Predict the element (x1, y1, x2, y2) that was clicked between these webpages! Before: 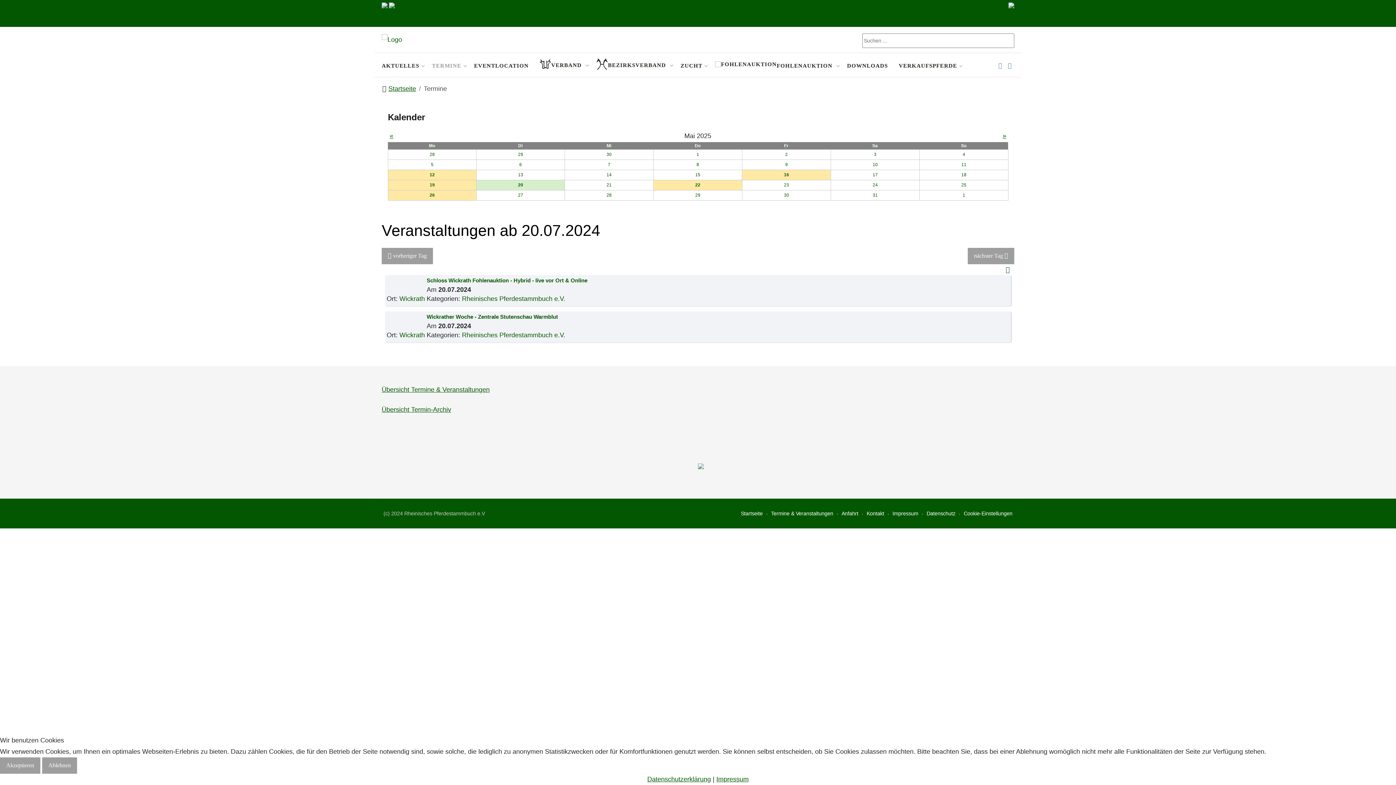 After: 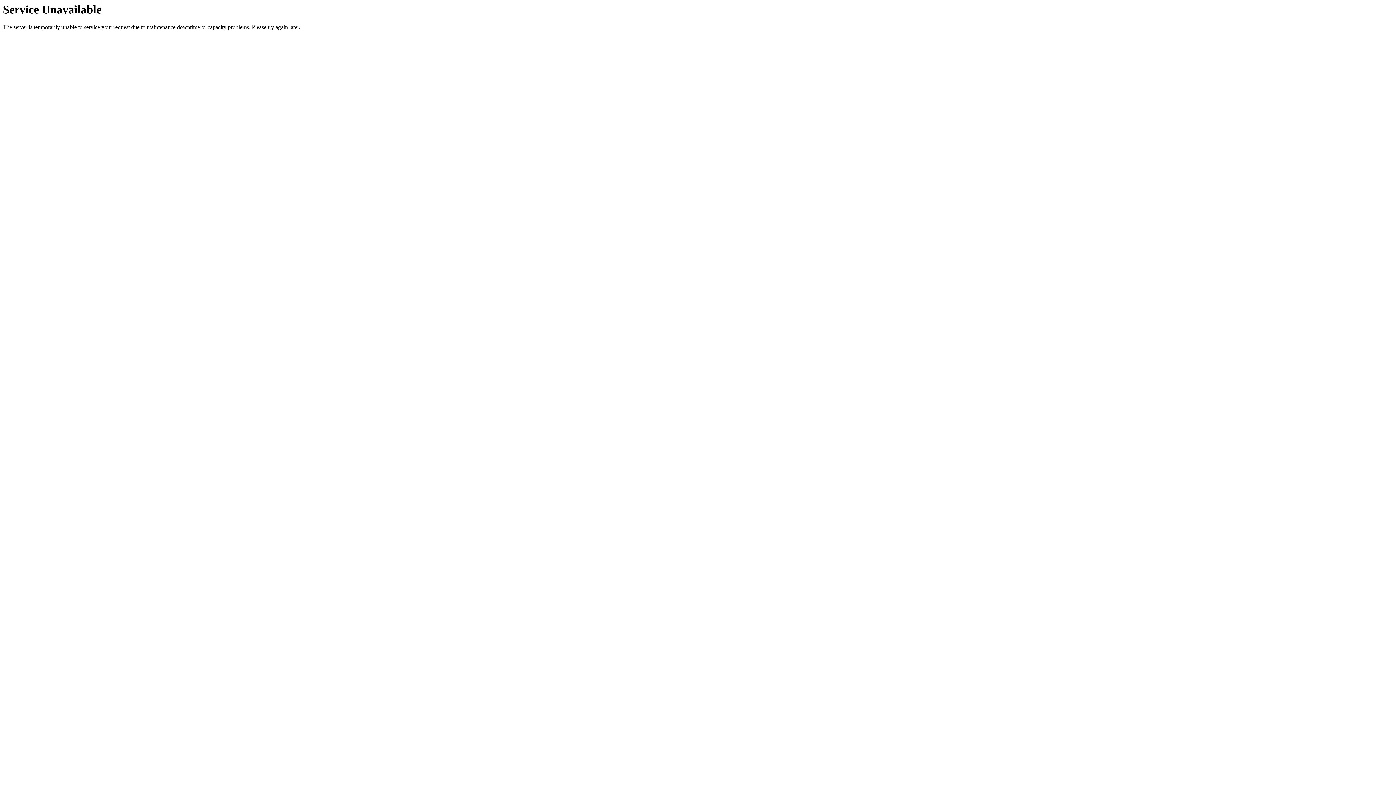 Action: label: 28 bbox: (565, 190, 653, 200)